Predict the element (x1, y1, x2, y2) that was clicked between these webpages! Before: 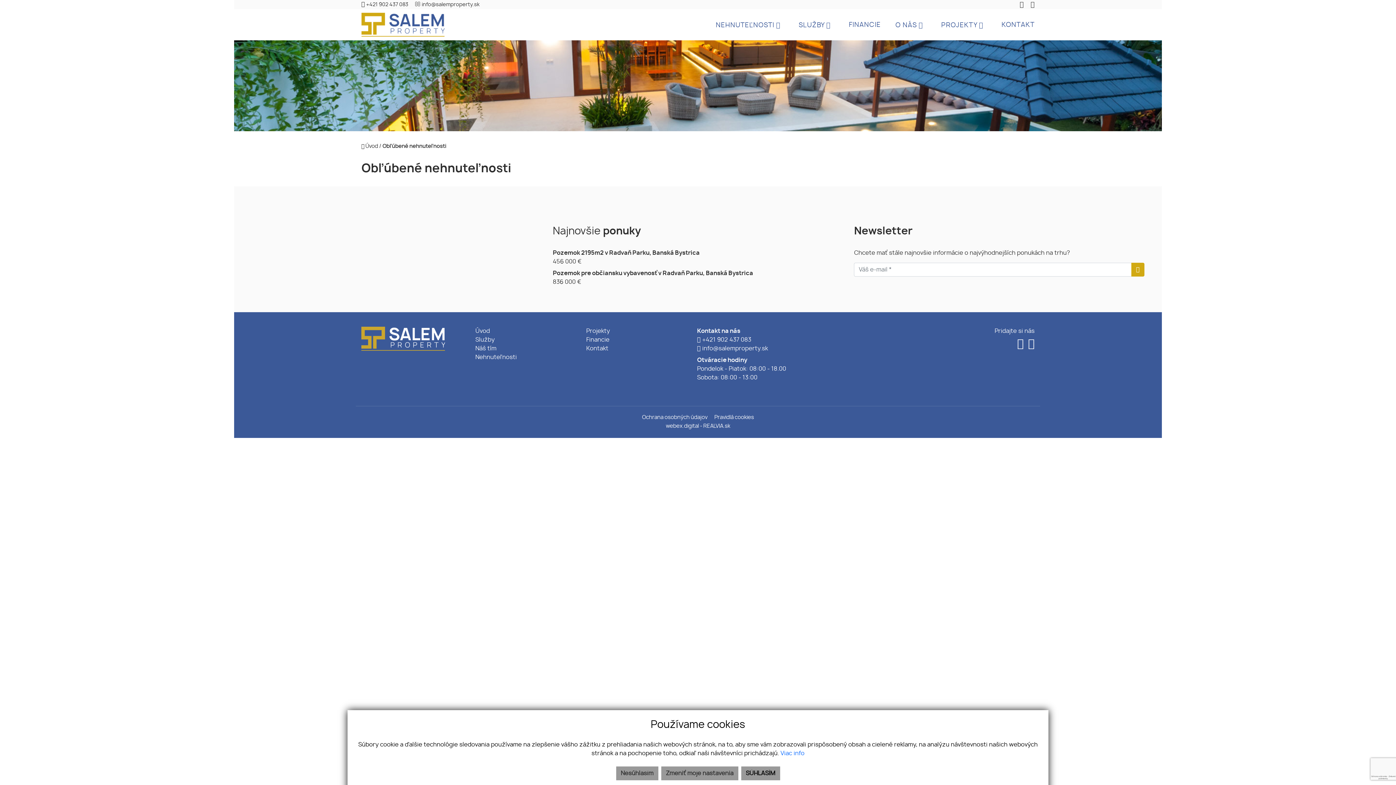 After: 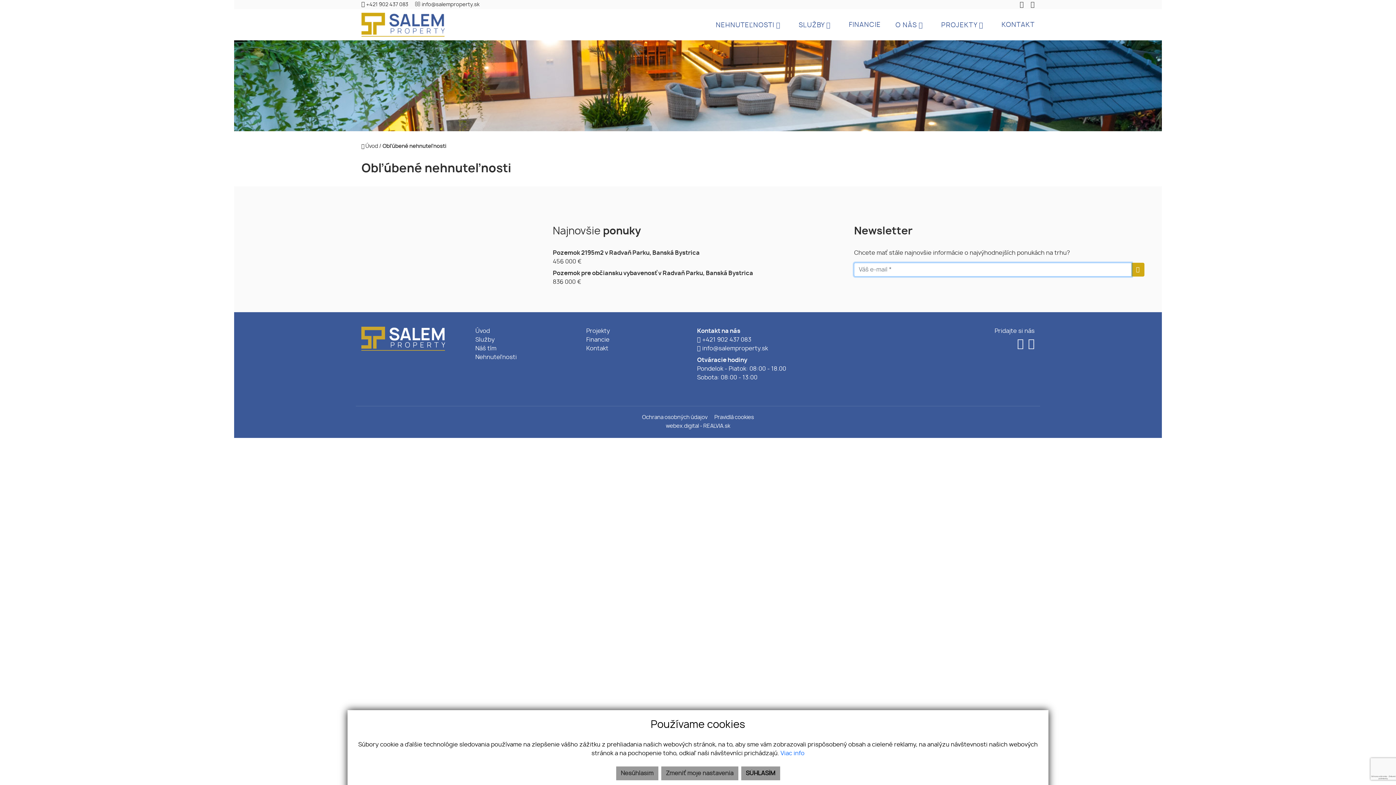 Action: bbox: (1131, 262, 1144, 276)